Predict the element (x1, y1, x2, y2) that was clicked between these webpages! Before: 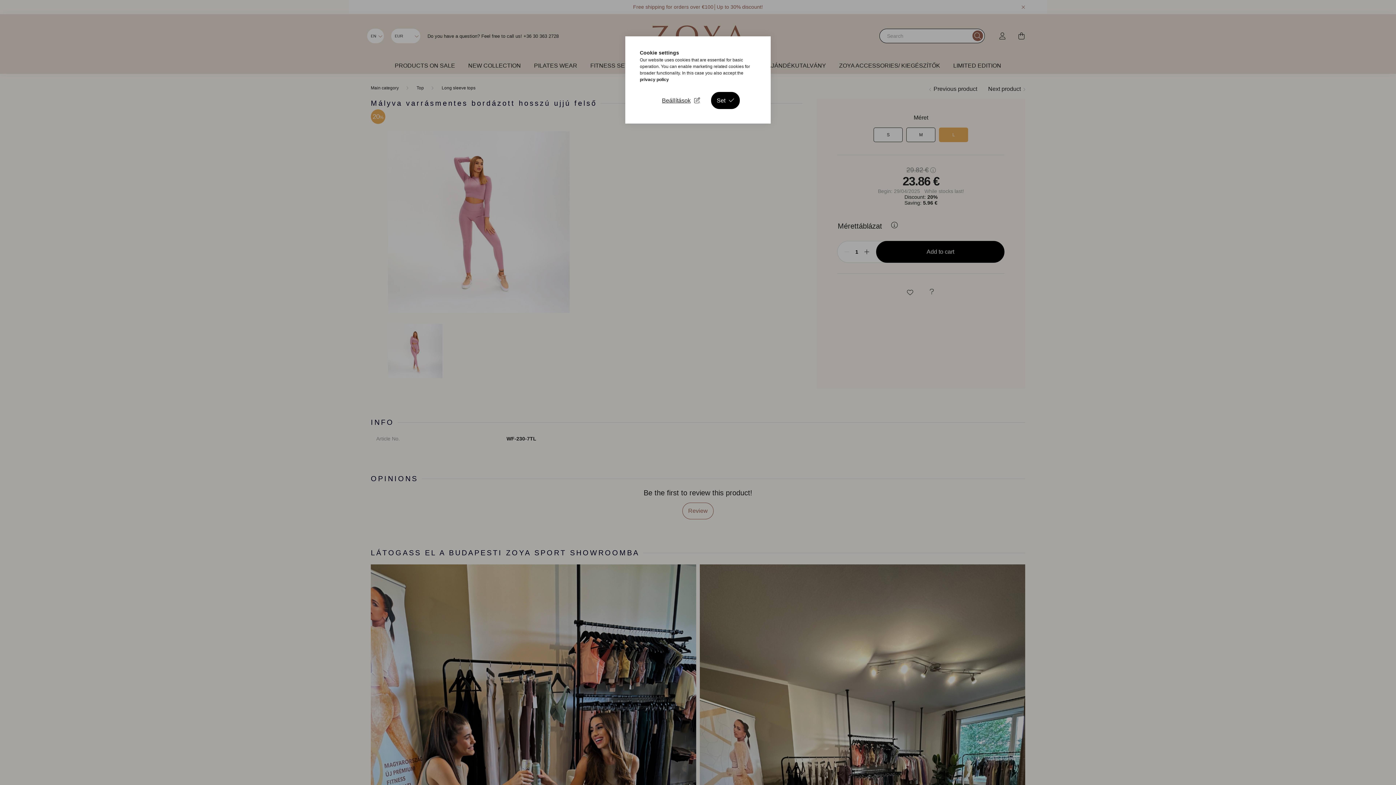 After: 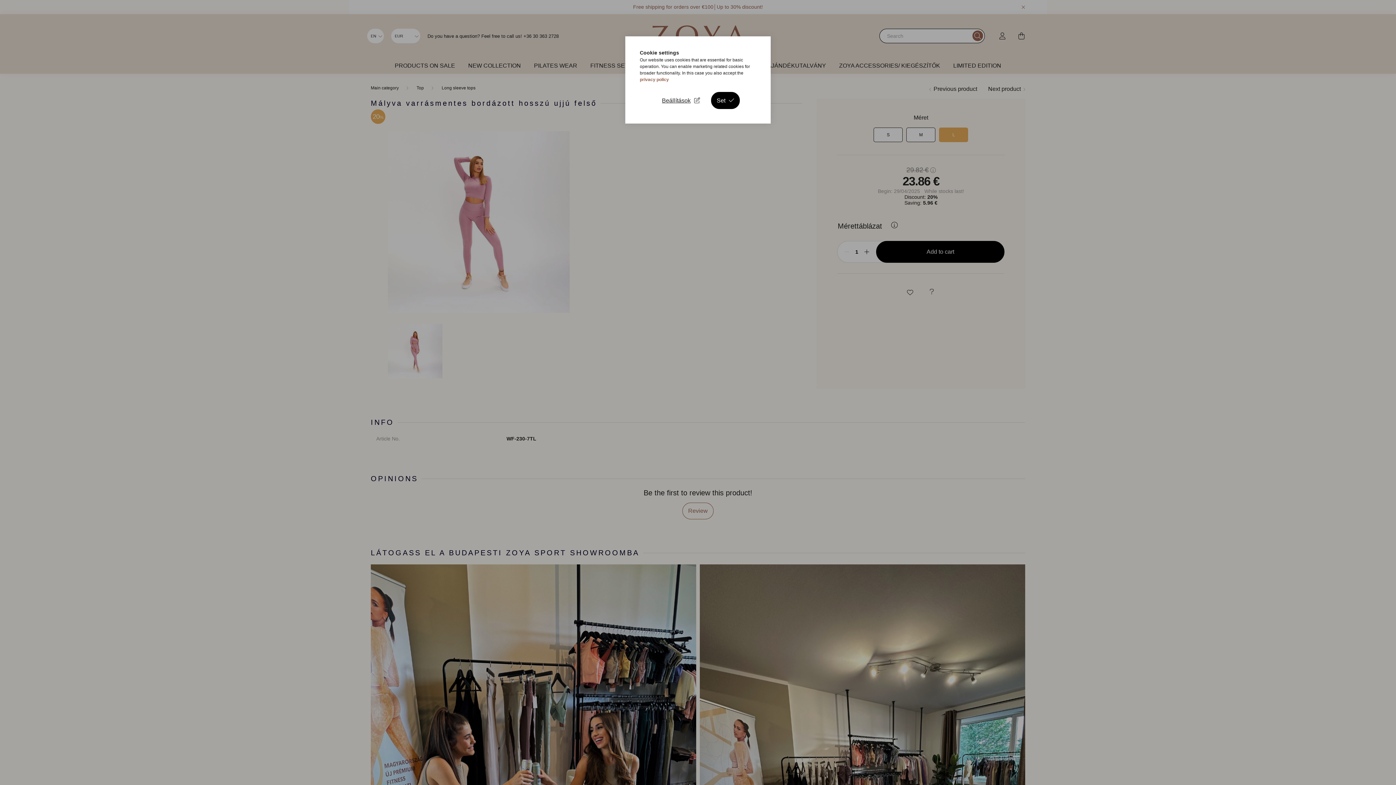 Action: bbox: (640, 77, 669, 82) label: privacy policy